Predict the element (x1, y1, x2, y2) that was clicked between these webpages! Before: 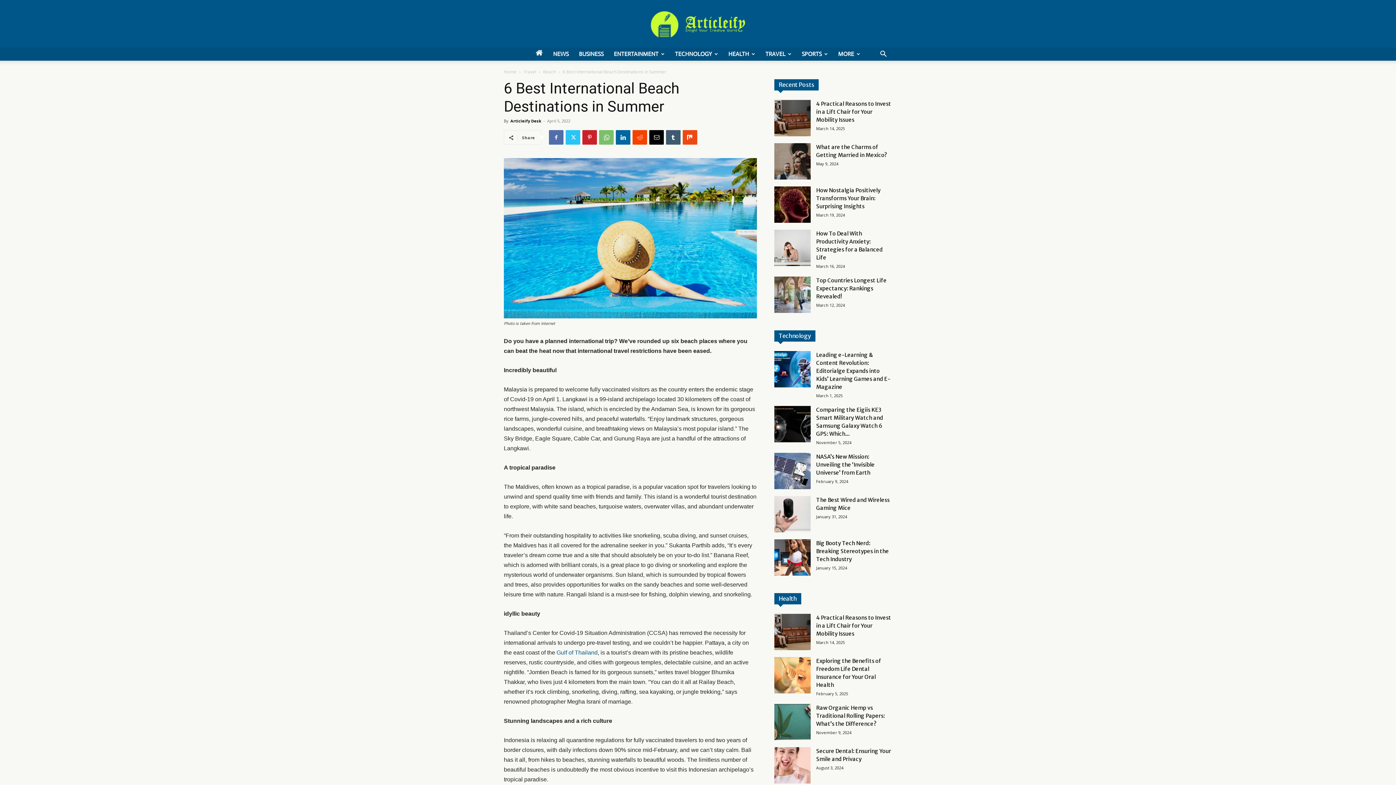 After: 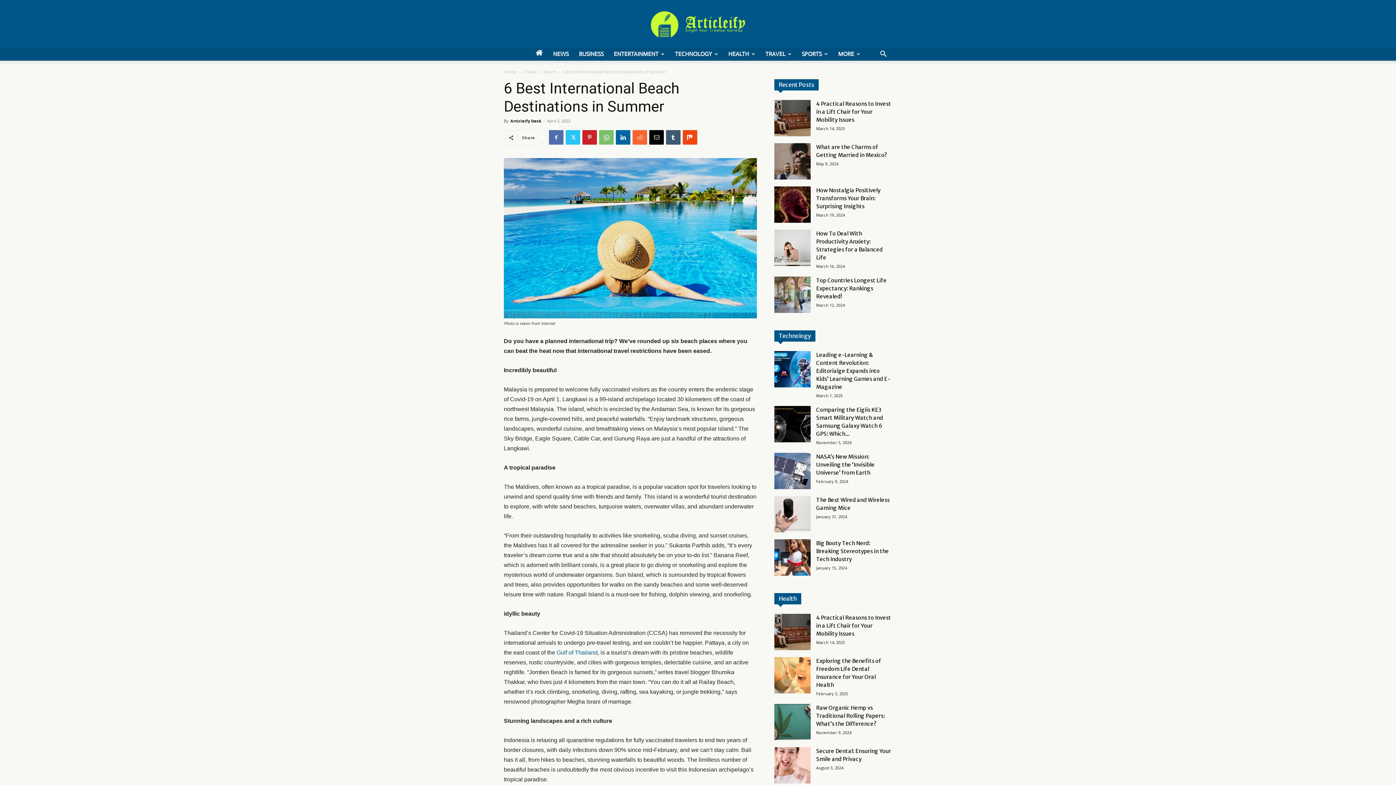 Action: bbox: (632, 130, 647, 144)